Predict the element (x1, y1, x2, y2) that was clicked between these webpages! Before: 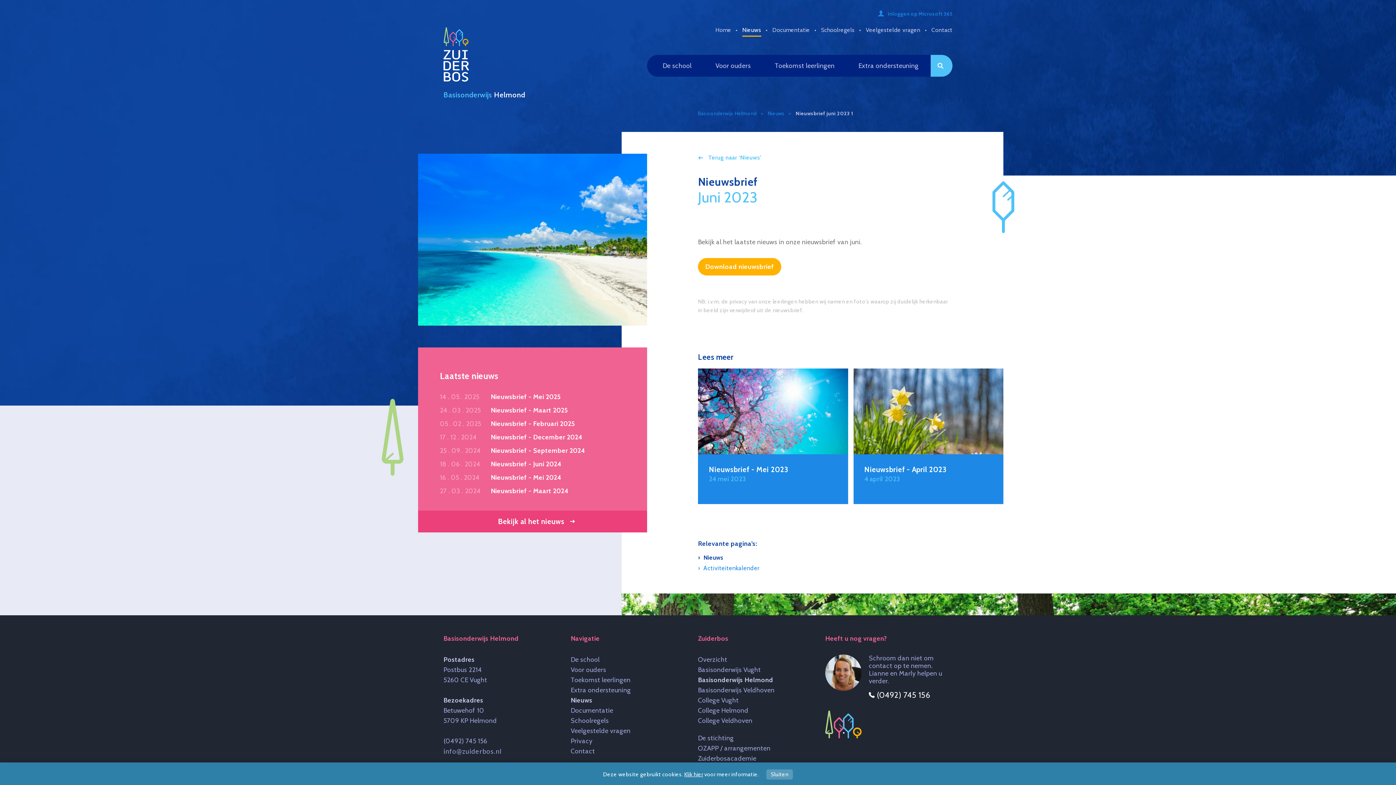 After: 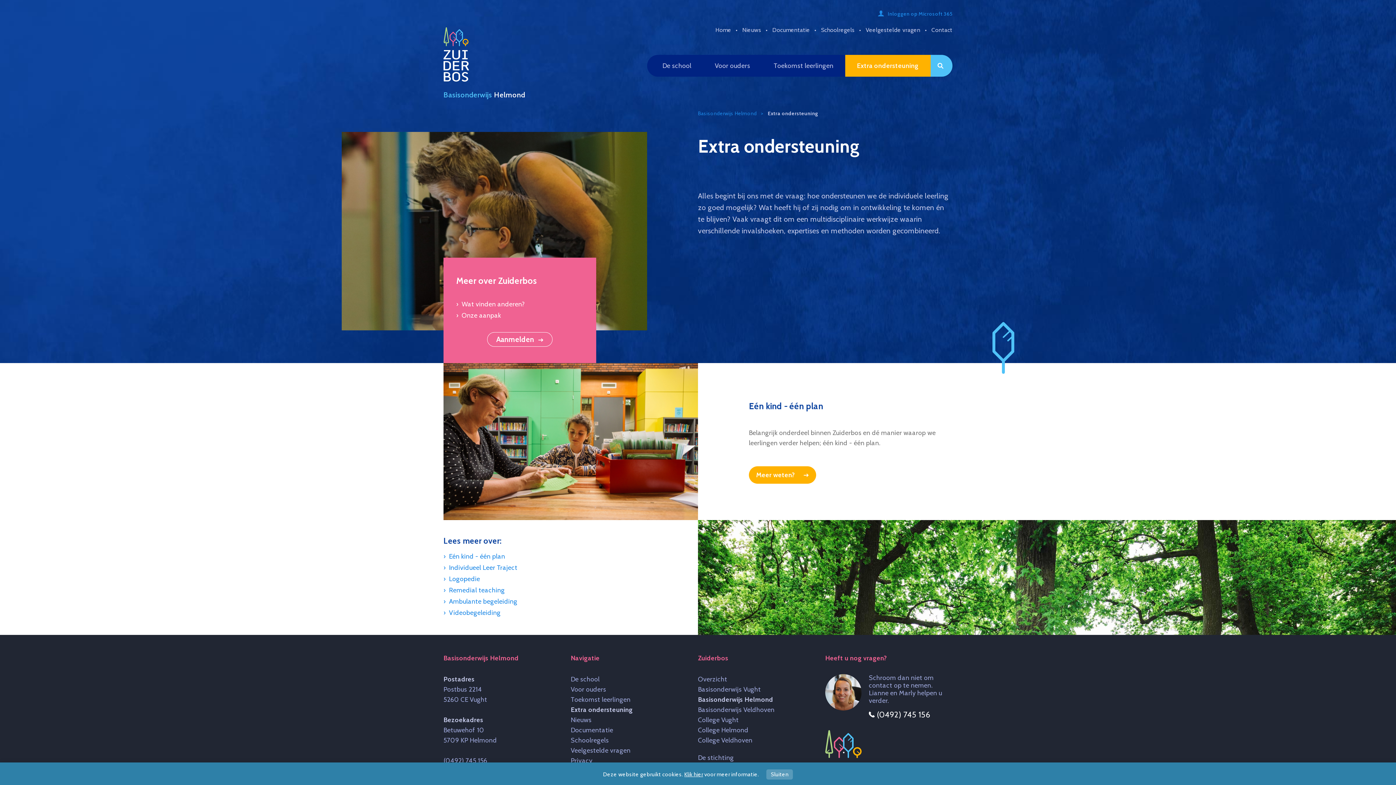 Action: label: Extra ondersteuning bbox: (846, 54, 930, 76)